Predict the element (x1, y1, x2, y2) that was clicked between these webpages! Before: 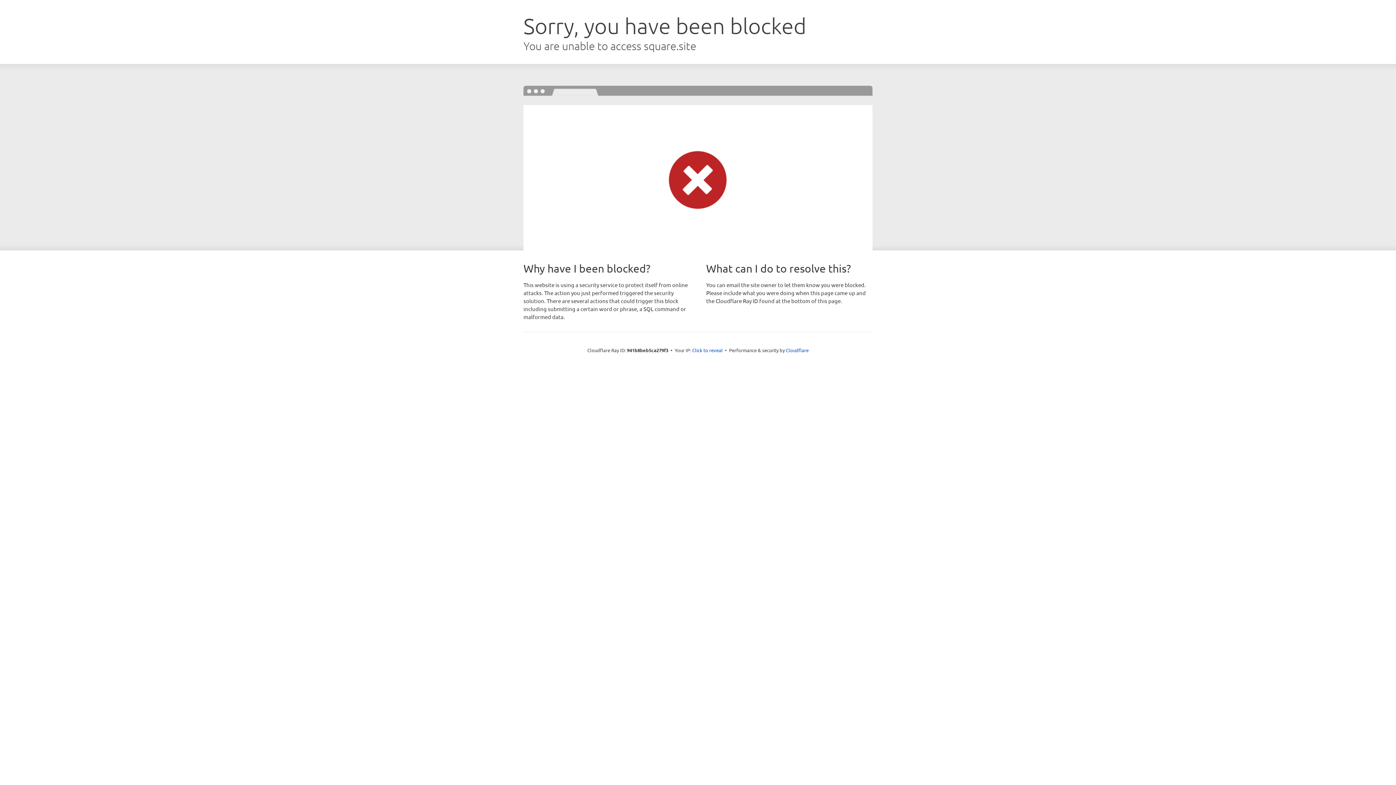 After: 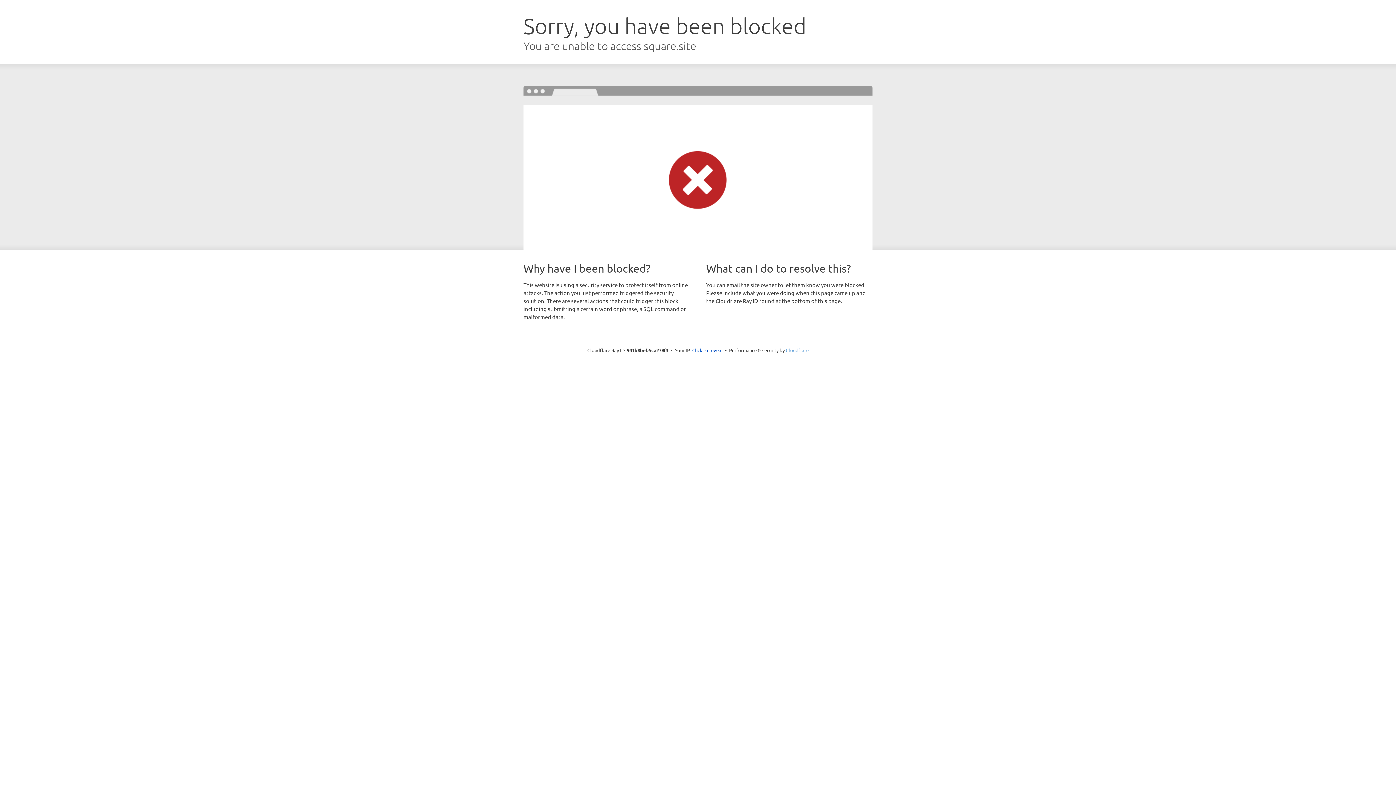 Action: label: Cloudflare bbox: (786, 347, 808, 353)